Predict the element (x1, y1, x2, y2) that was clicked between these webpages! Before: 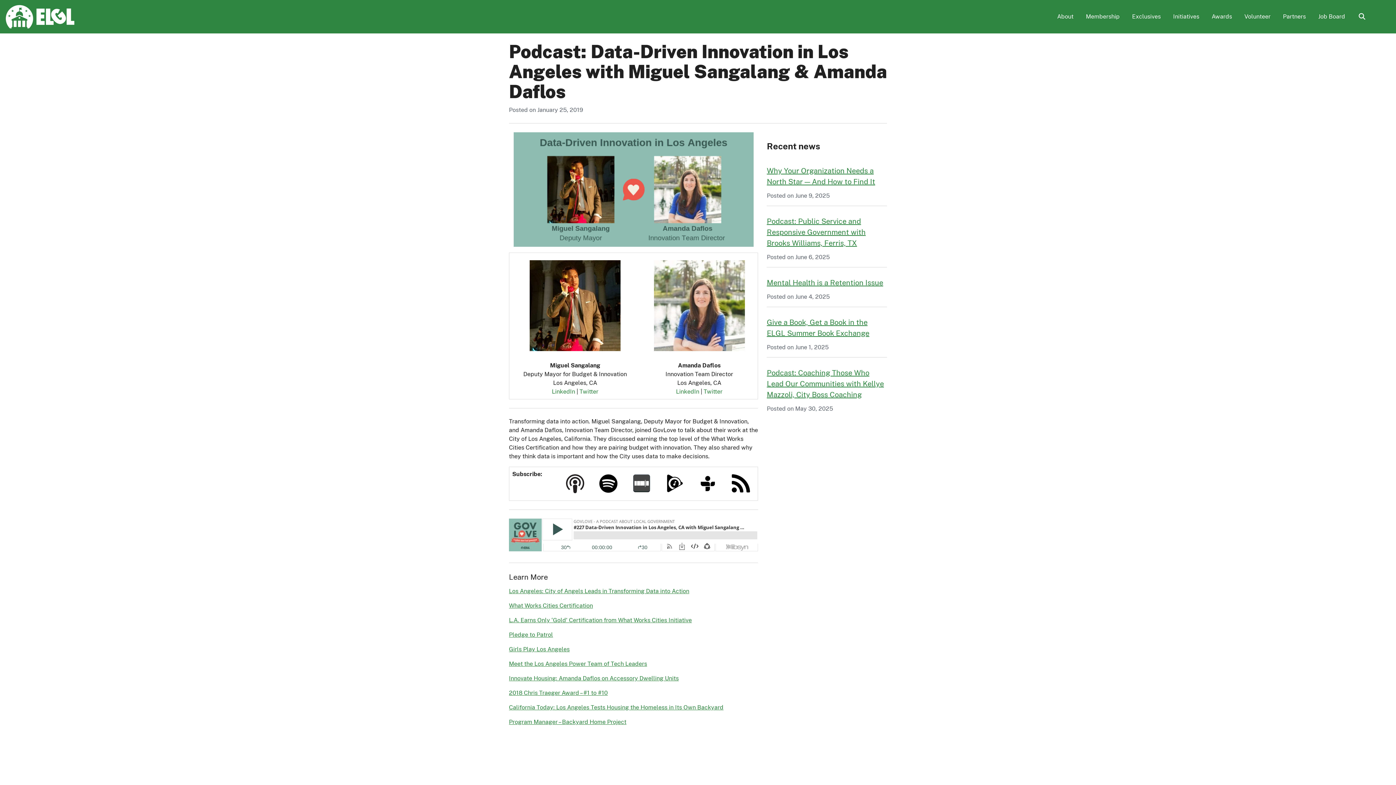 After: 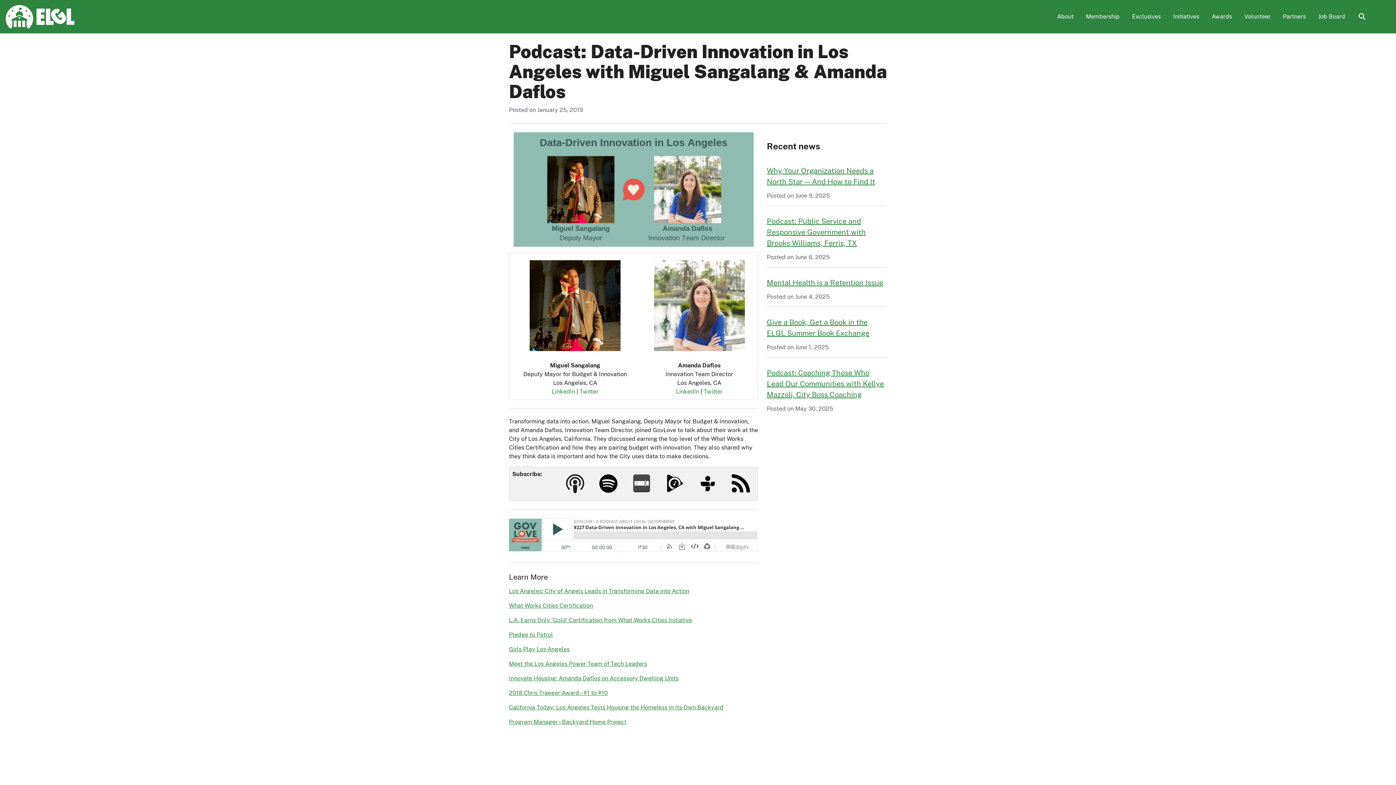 Action: bbox: (561, 474, 588, 493)